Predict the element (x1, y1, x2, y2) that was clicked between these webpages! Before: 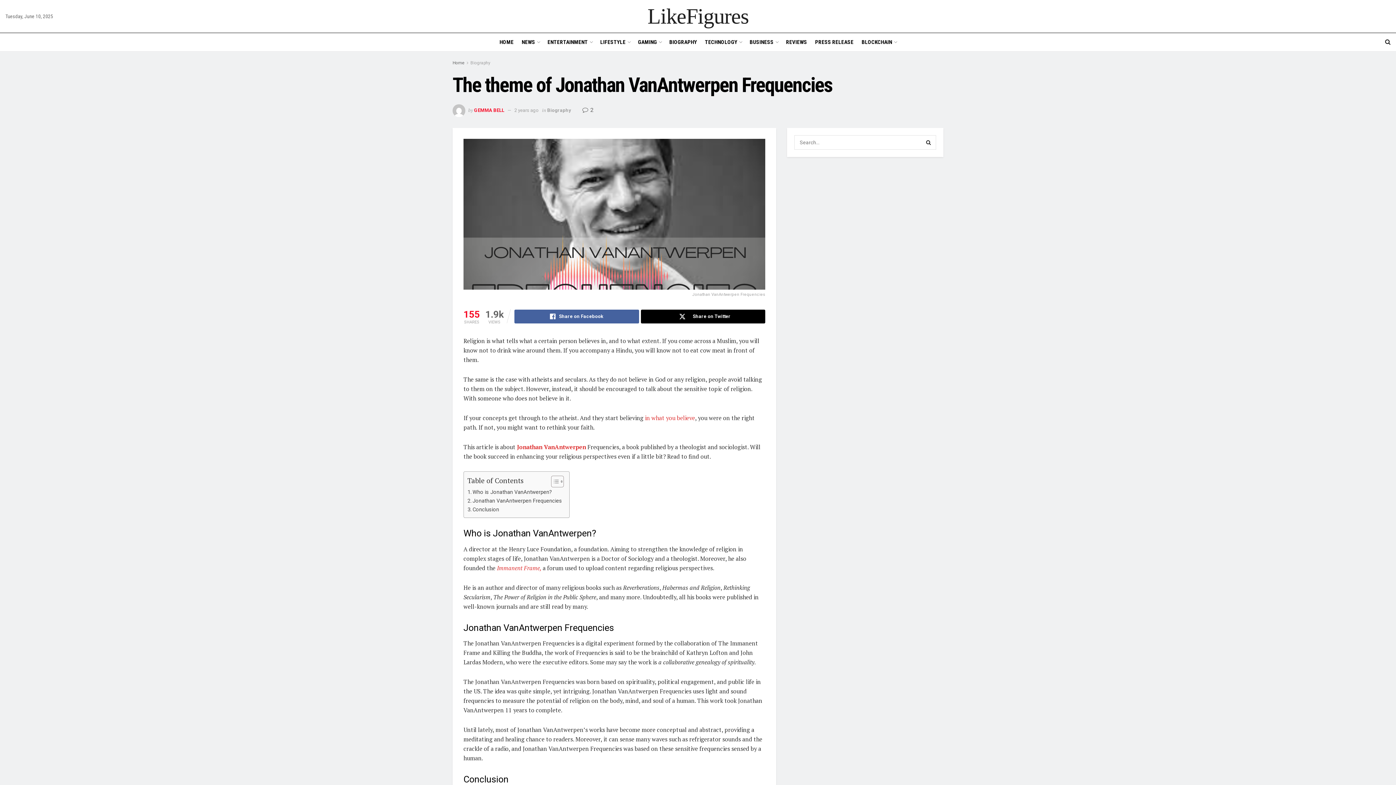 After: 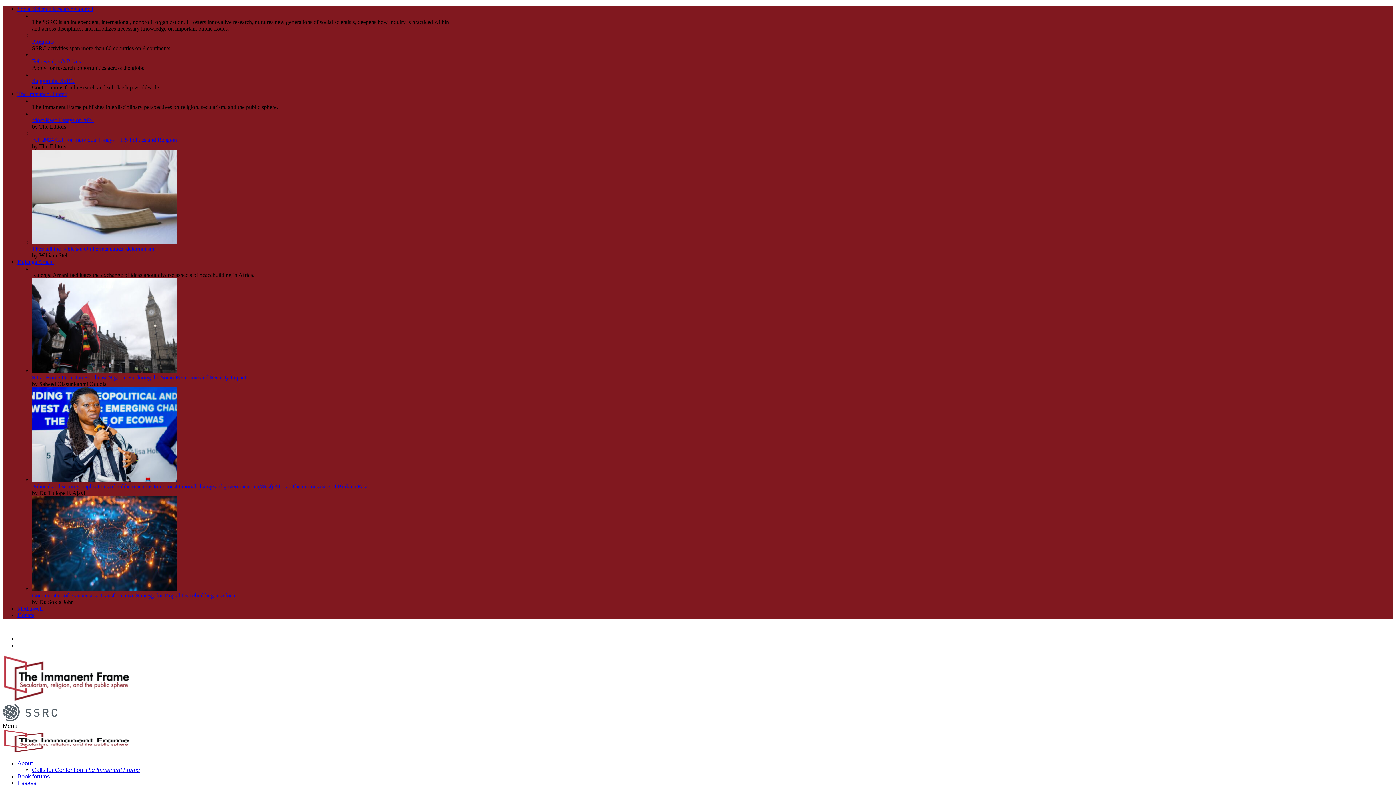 Action: label: Immanent Frame, bbox: (497, 564, 541, 572)